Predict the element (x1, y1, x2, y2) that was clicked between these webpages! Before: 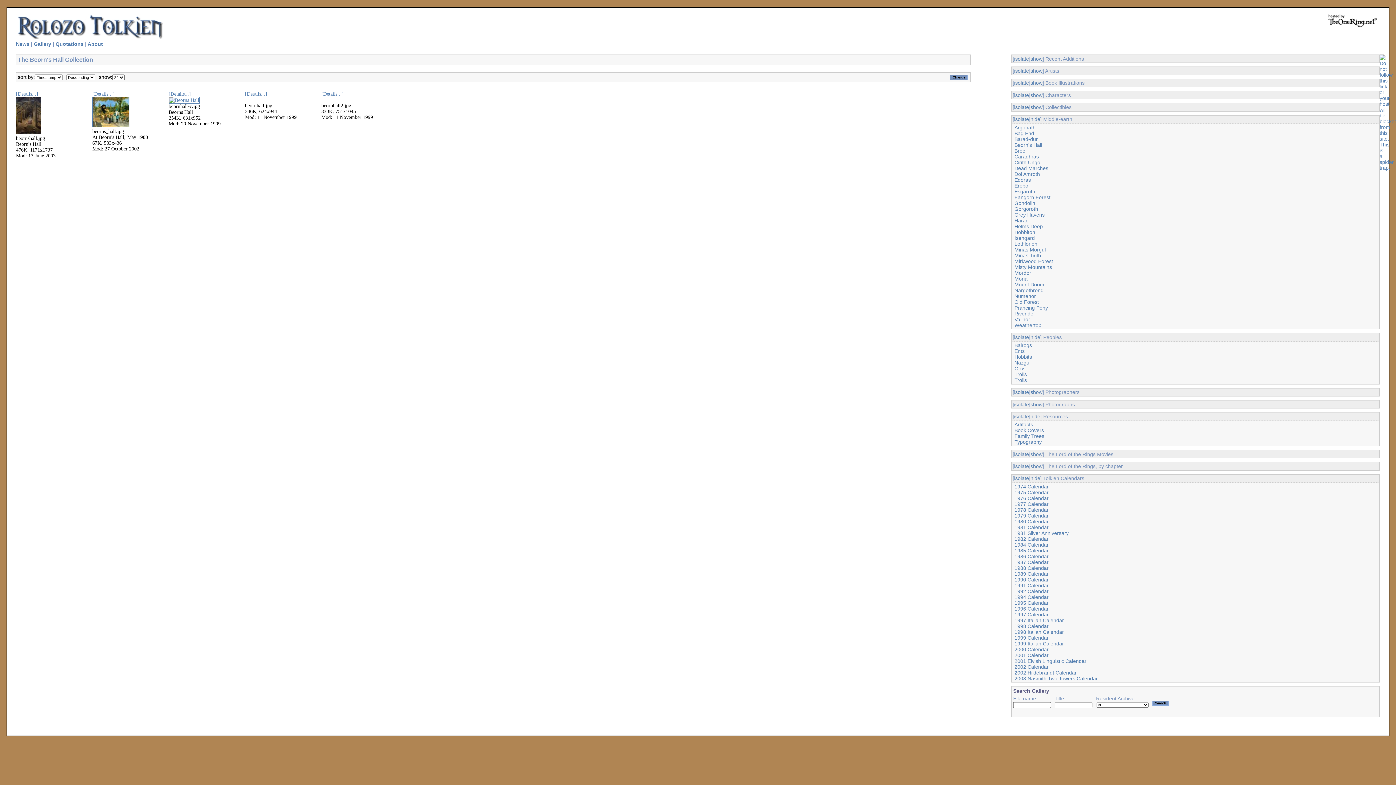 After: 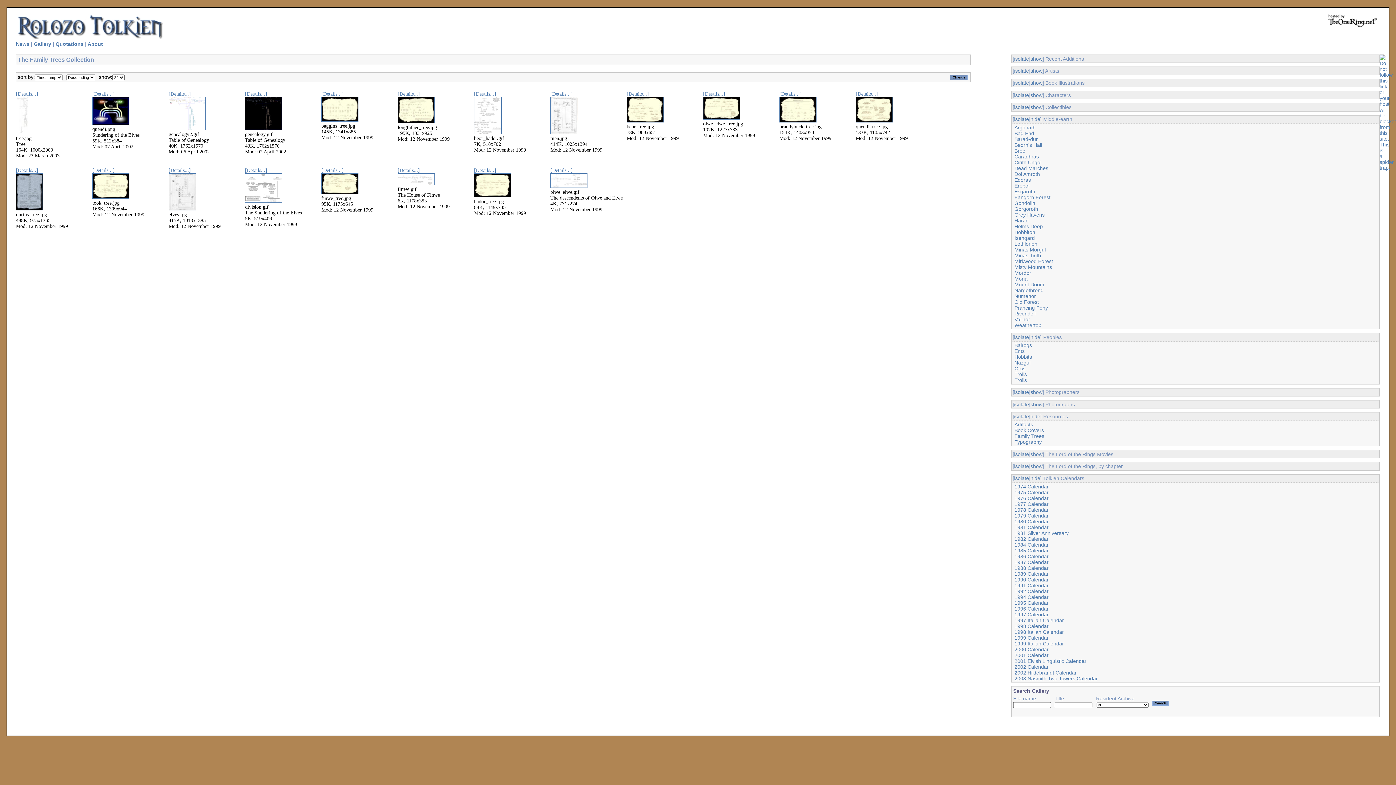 Action: label: Family Trees bbox: (1014, 433, 1044, 439)